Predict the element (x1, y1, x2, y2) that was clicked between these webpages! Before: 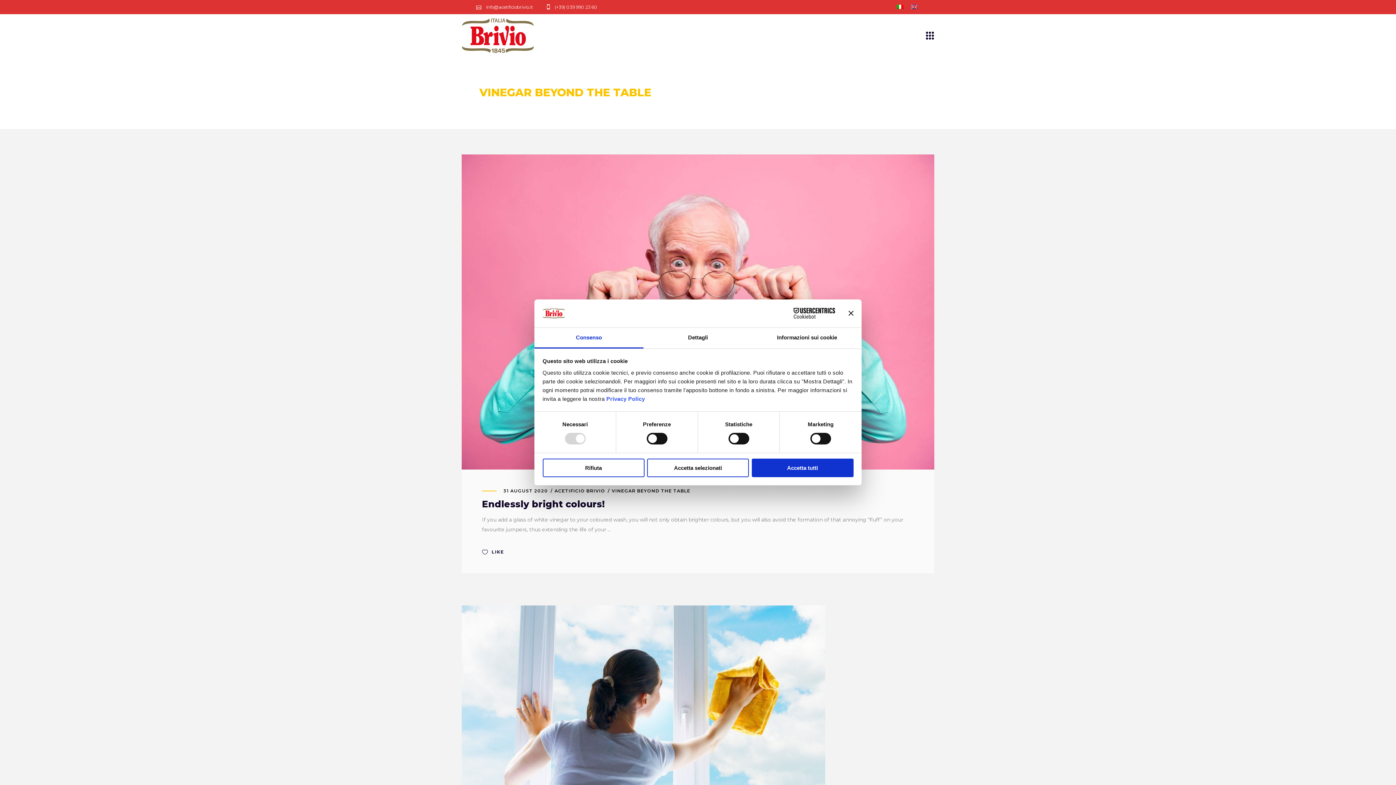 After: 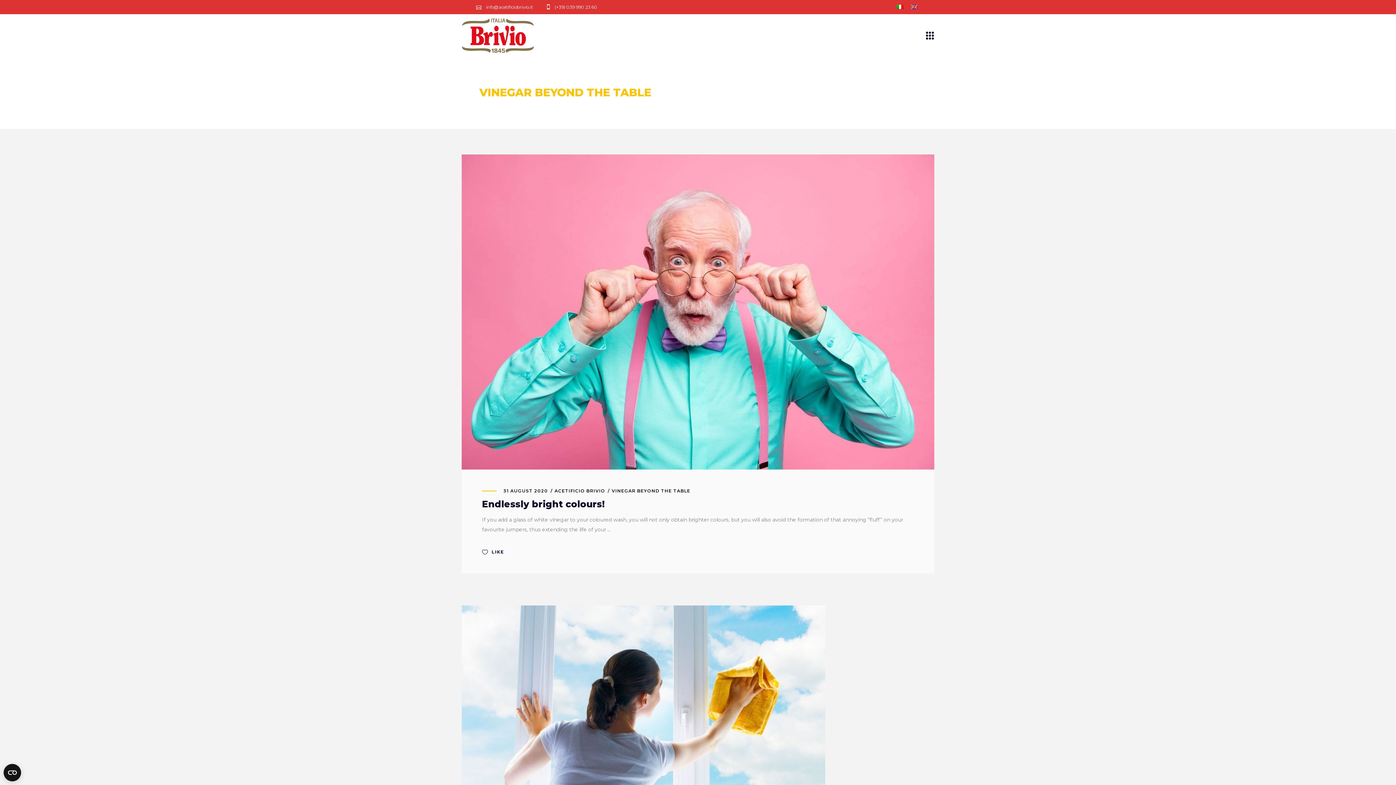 Action: bbox: (848, 311, 853, 316) label: Chiudi banner